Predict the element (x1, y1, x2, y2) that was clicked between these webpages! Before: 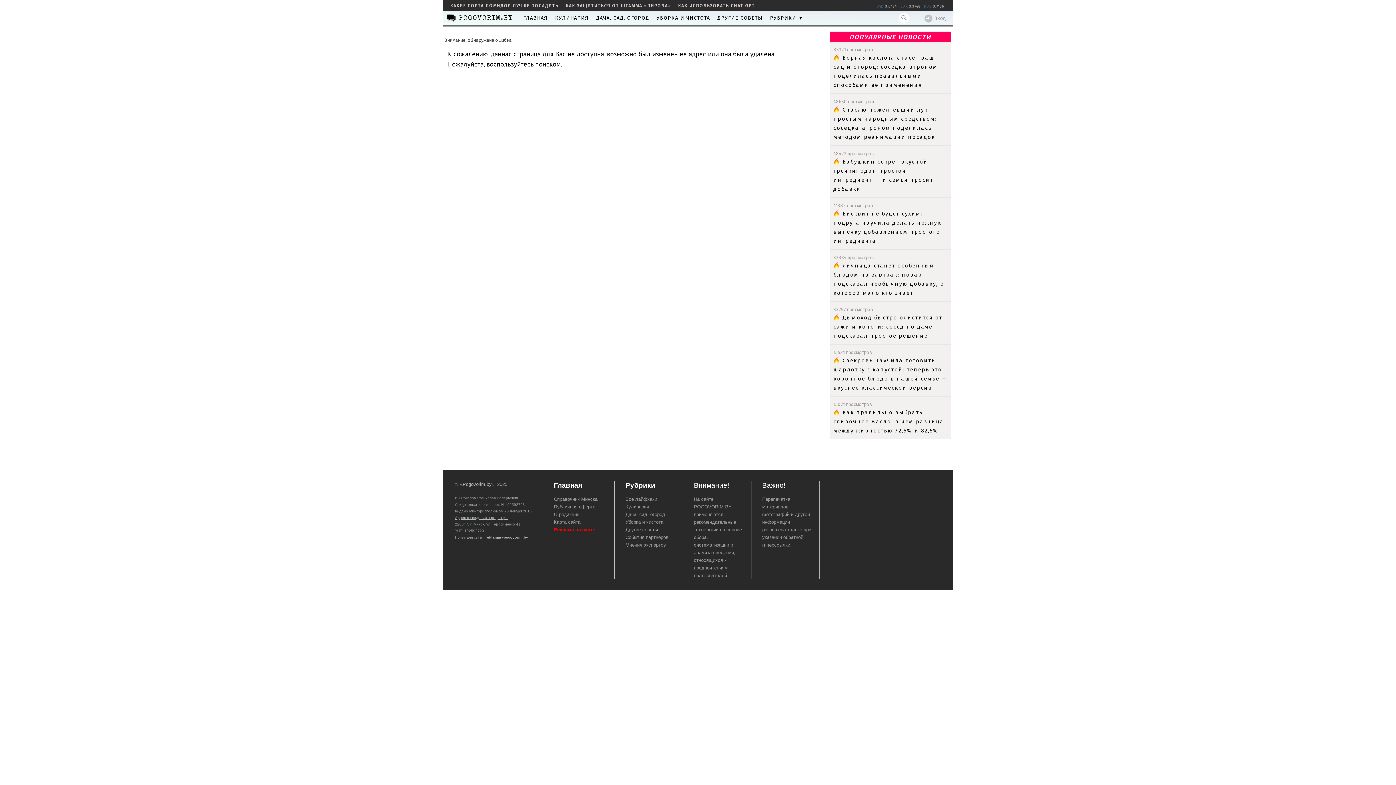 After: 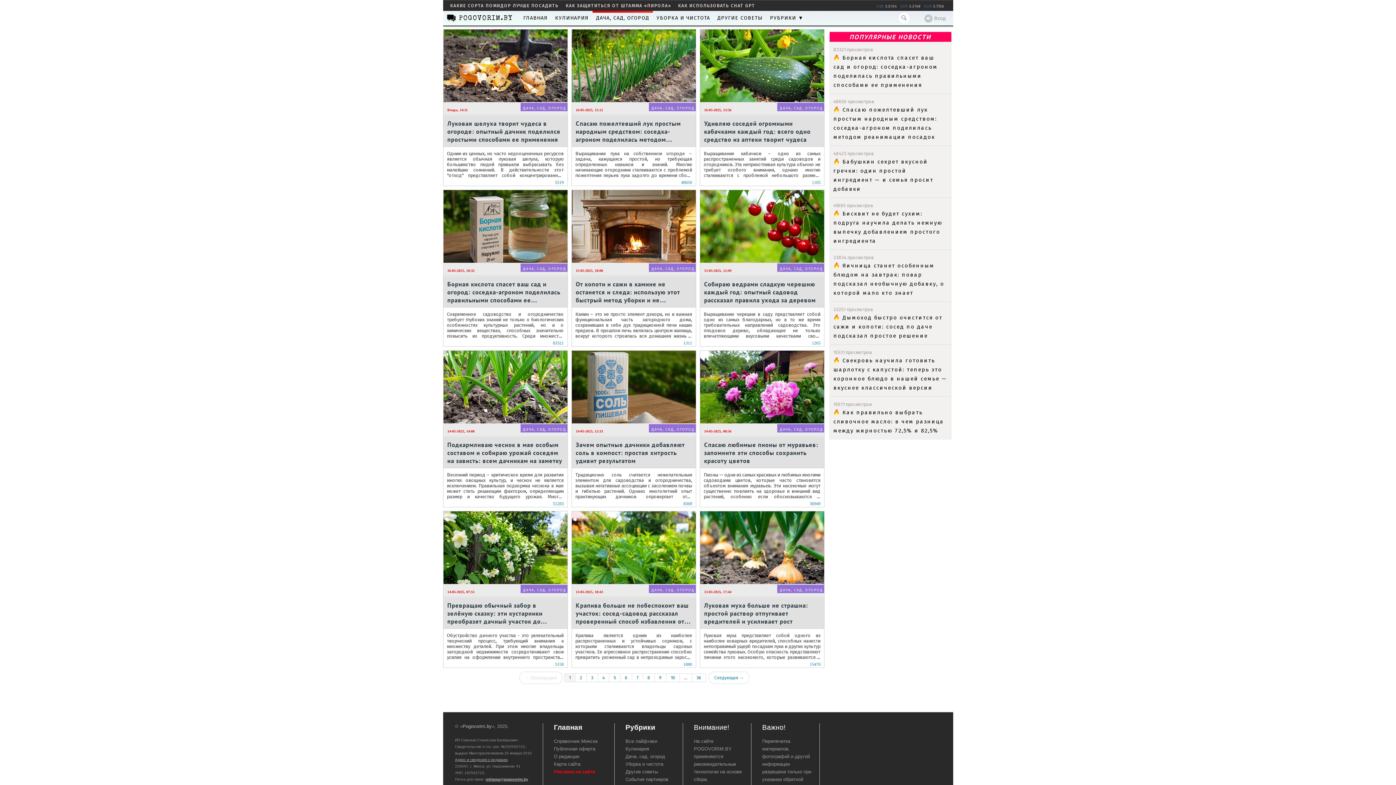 Action: bbox: (592, 10, 653, 25) label: ДАЧА, САД, ОГОРОД